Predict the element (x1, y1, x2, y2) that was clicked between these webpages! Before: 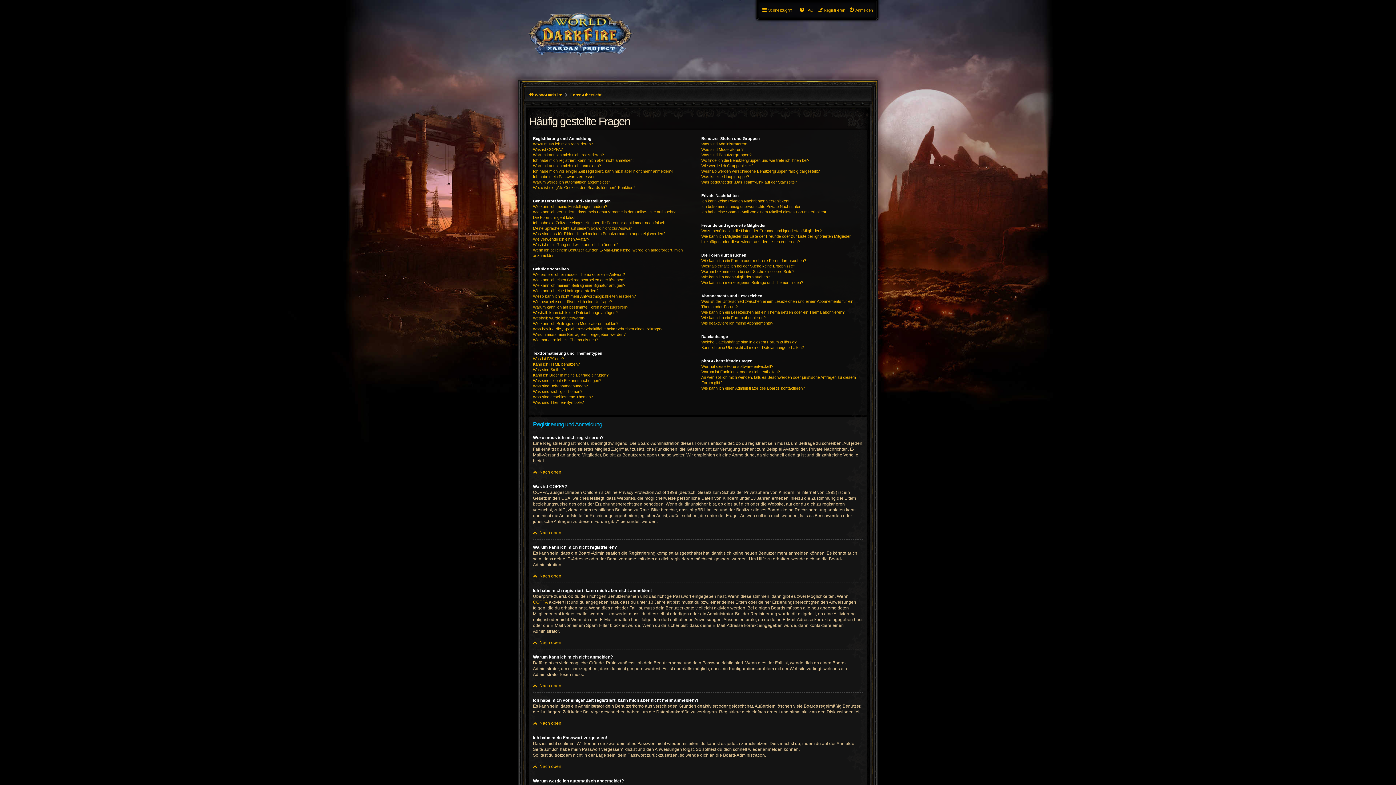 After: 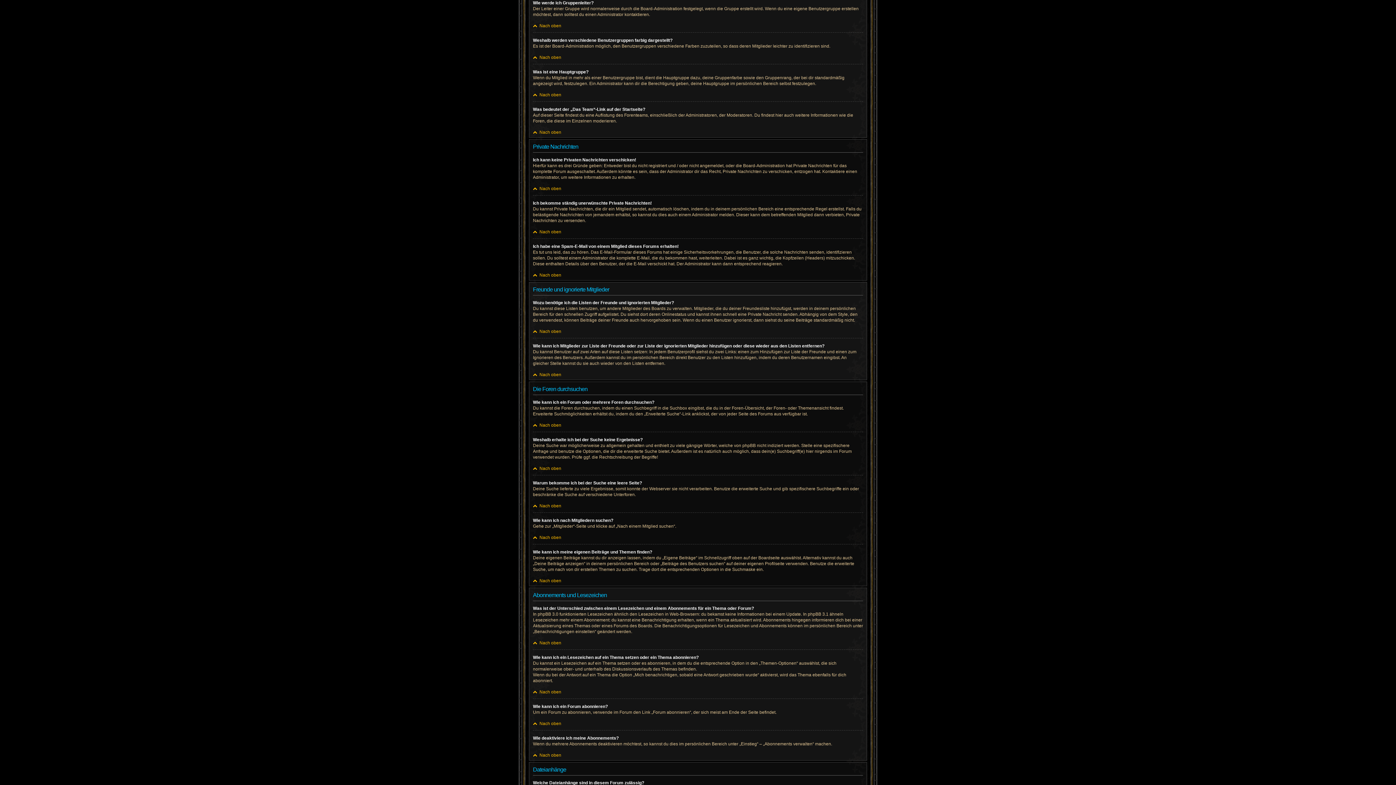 Action: bbox: (701, 163, 753, 168) label: Wie werde ich Gruppenleiter?